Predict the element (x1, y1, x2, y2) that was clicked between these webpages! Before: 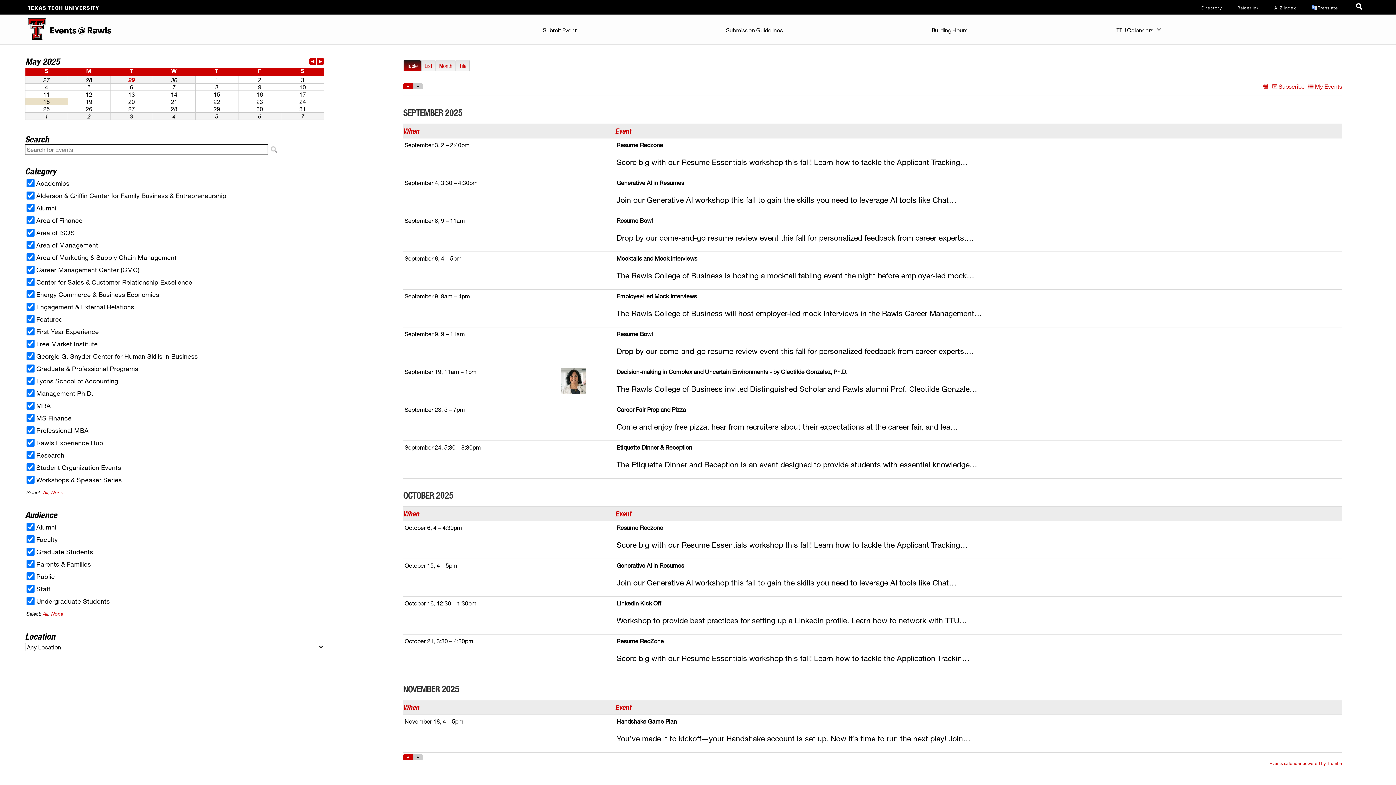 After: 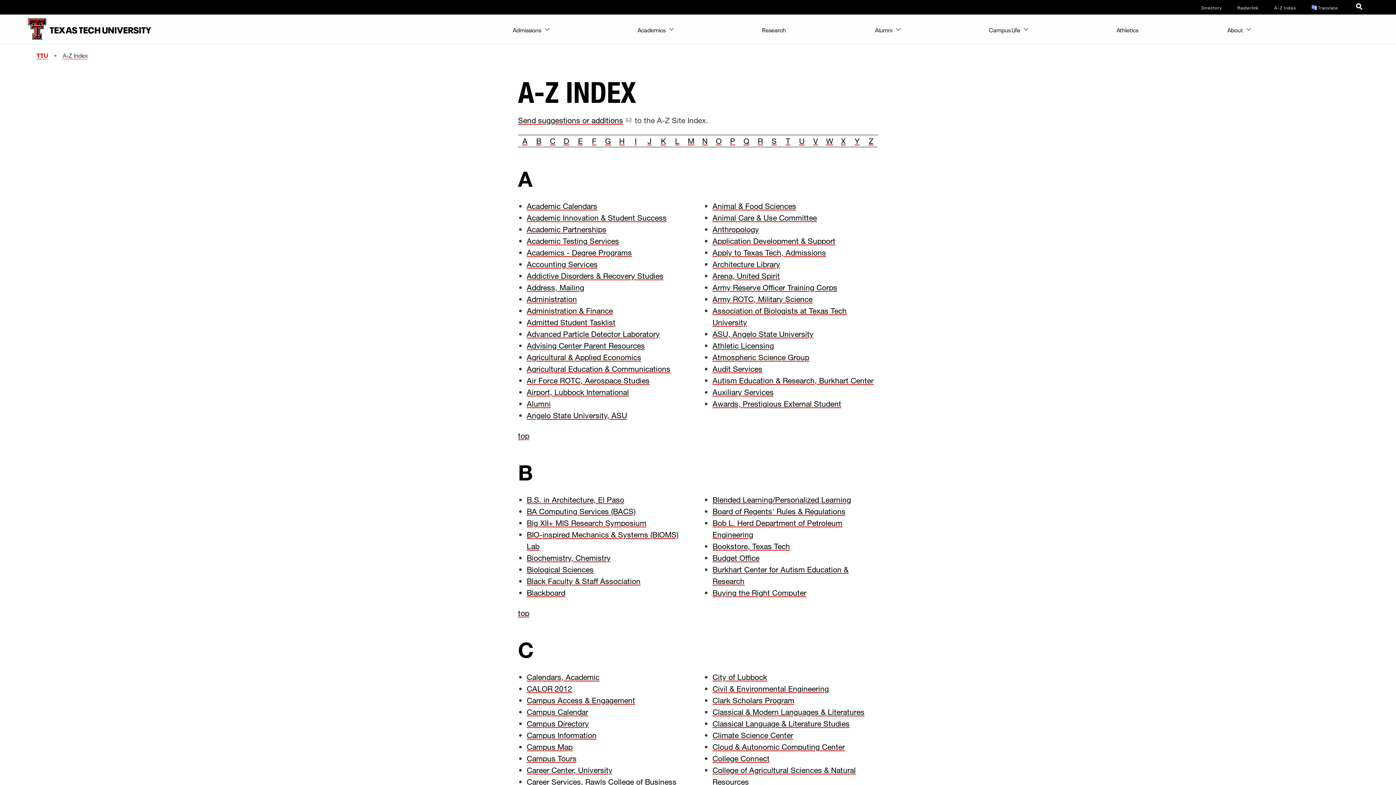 Action: bbox: (1274, 4, 1296, 10) label: Site Index